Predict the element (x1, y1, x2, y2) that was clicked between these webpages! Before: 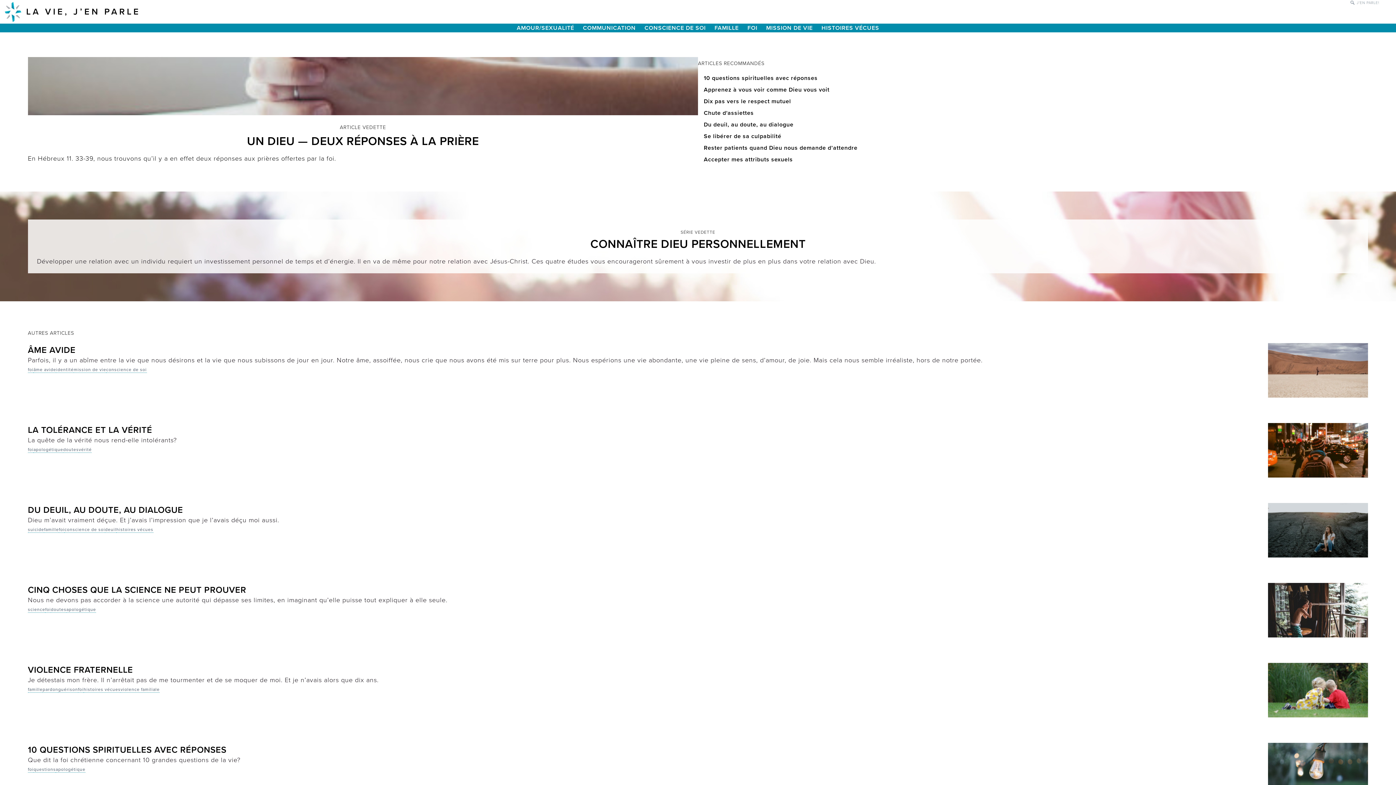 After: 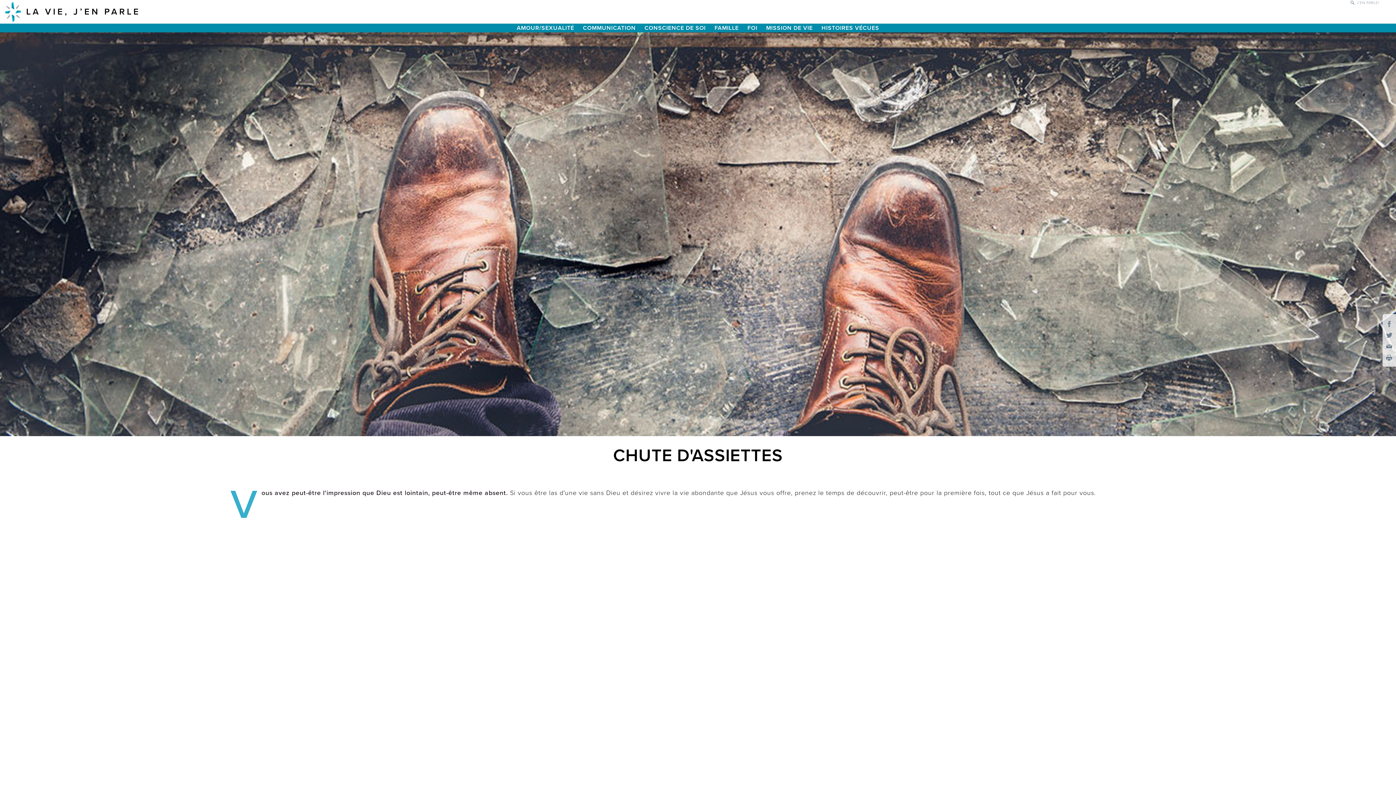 Action: bbox: (703, 109, 754, 116) label: Chute d'assiettes